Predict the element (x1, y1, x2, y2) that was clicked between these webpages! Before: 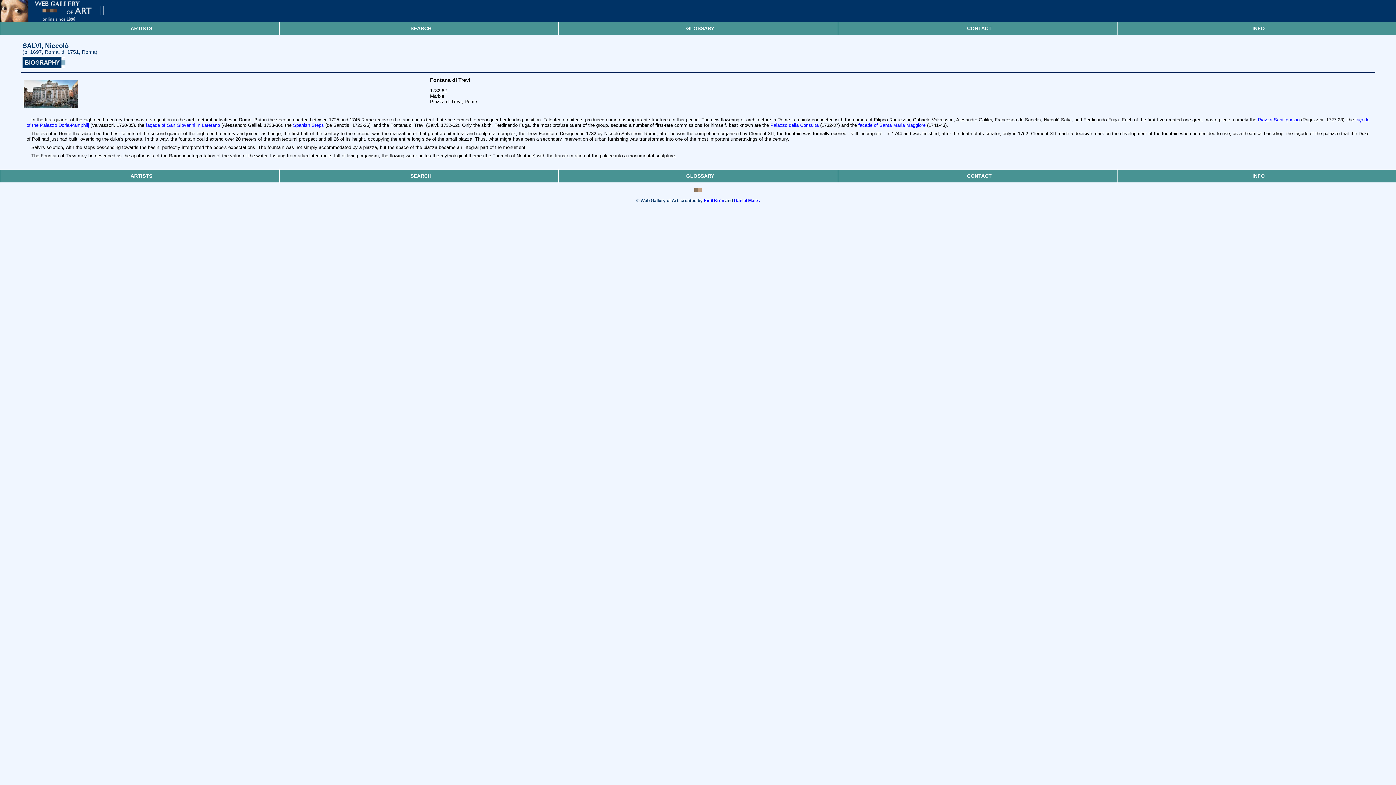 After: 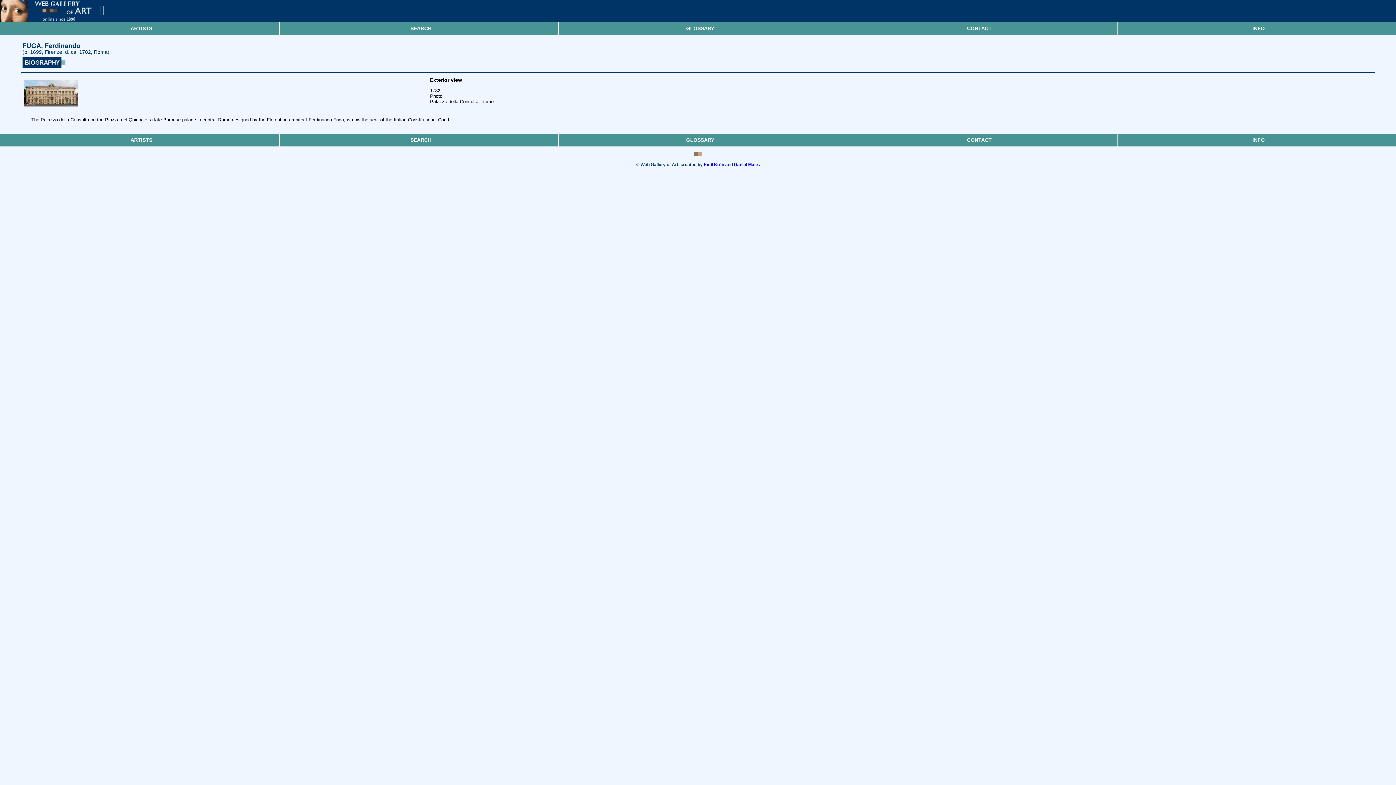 Action: label: Palazzo della Consulta bbox: (770, 122, 818, 128)